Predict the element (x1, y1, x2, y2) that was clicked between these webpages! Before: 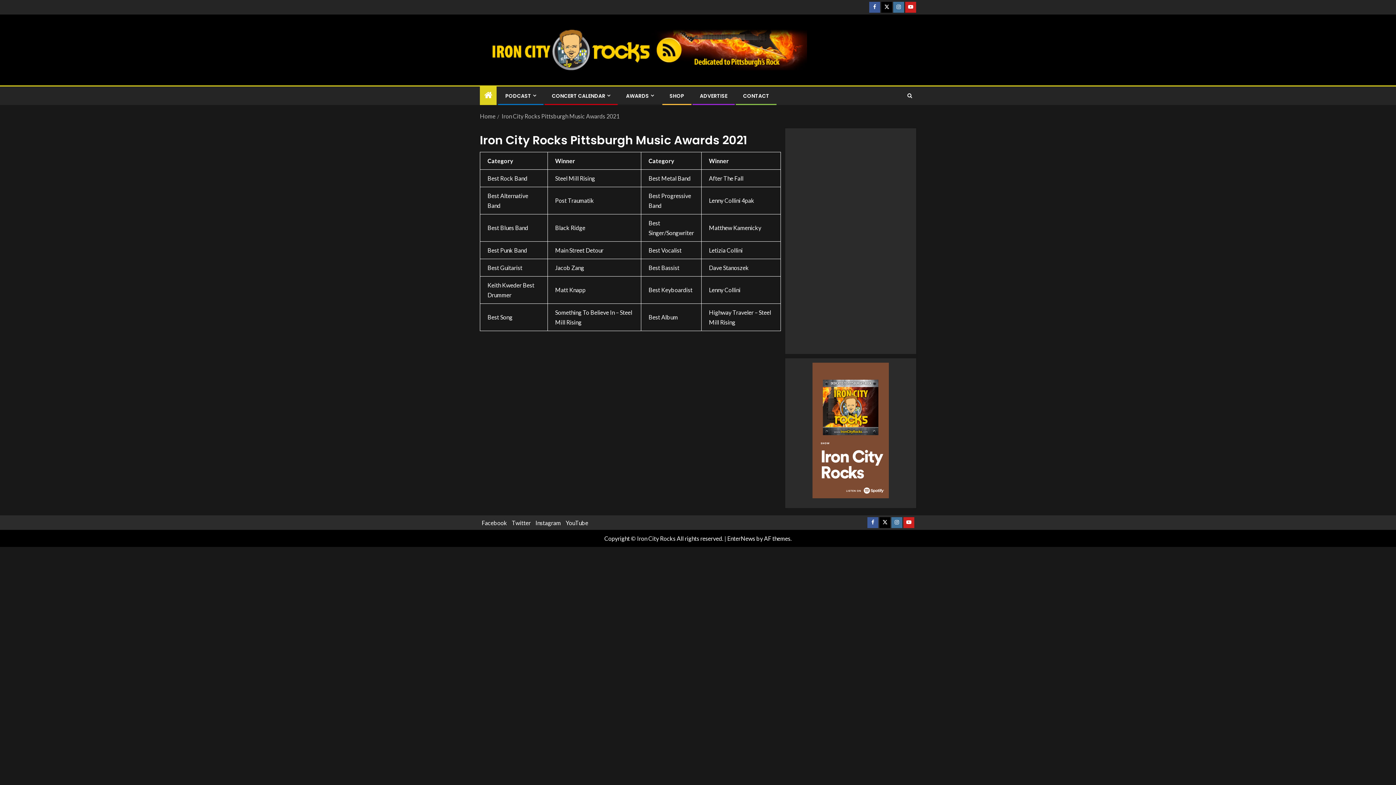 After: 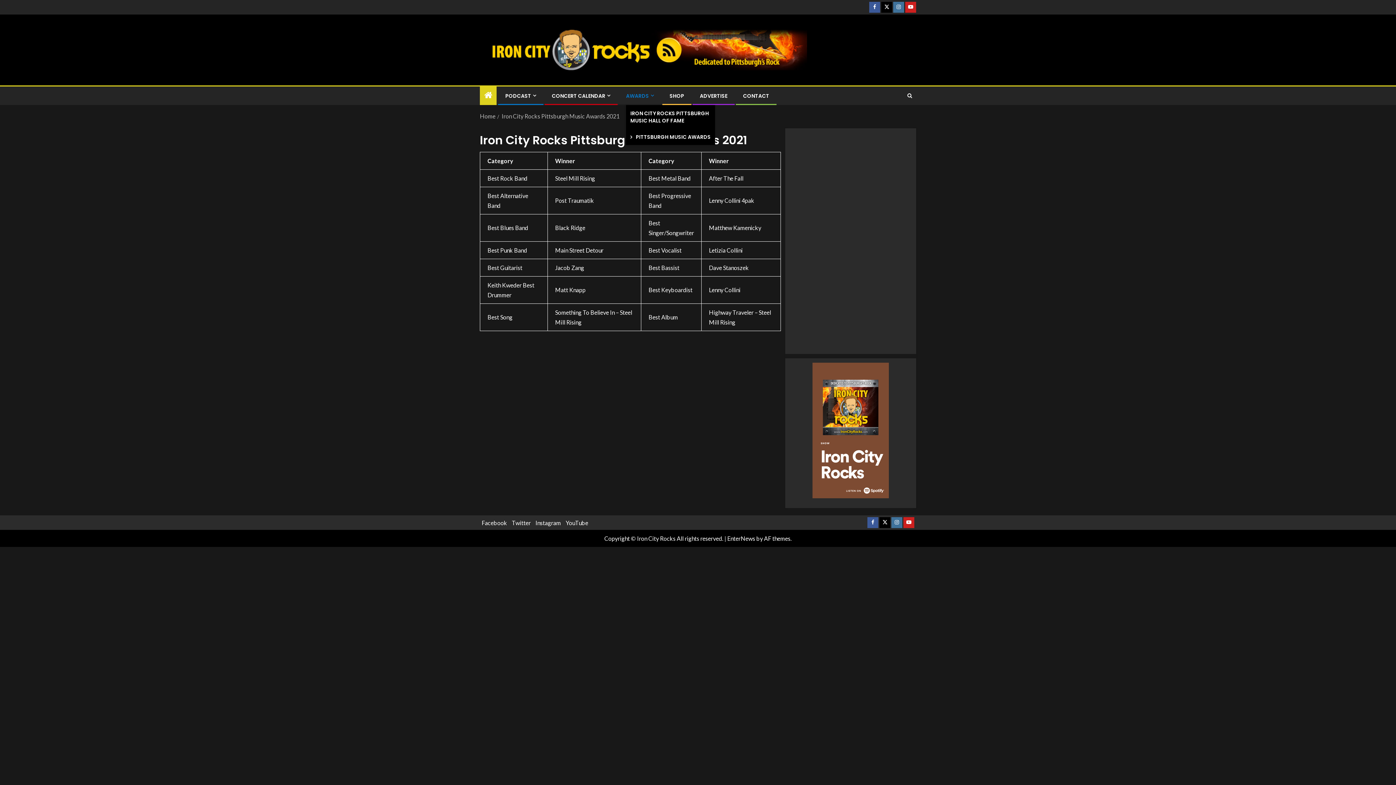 Action: bbox: (626, 92, 654, 99) label: AWARDS